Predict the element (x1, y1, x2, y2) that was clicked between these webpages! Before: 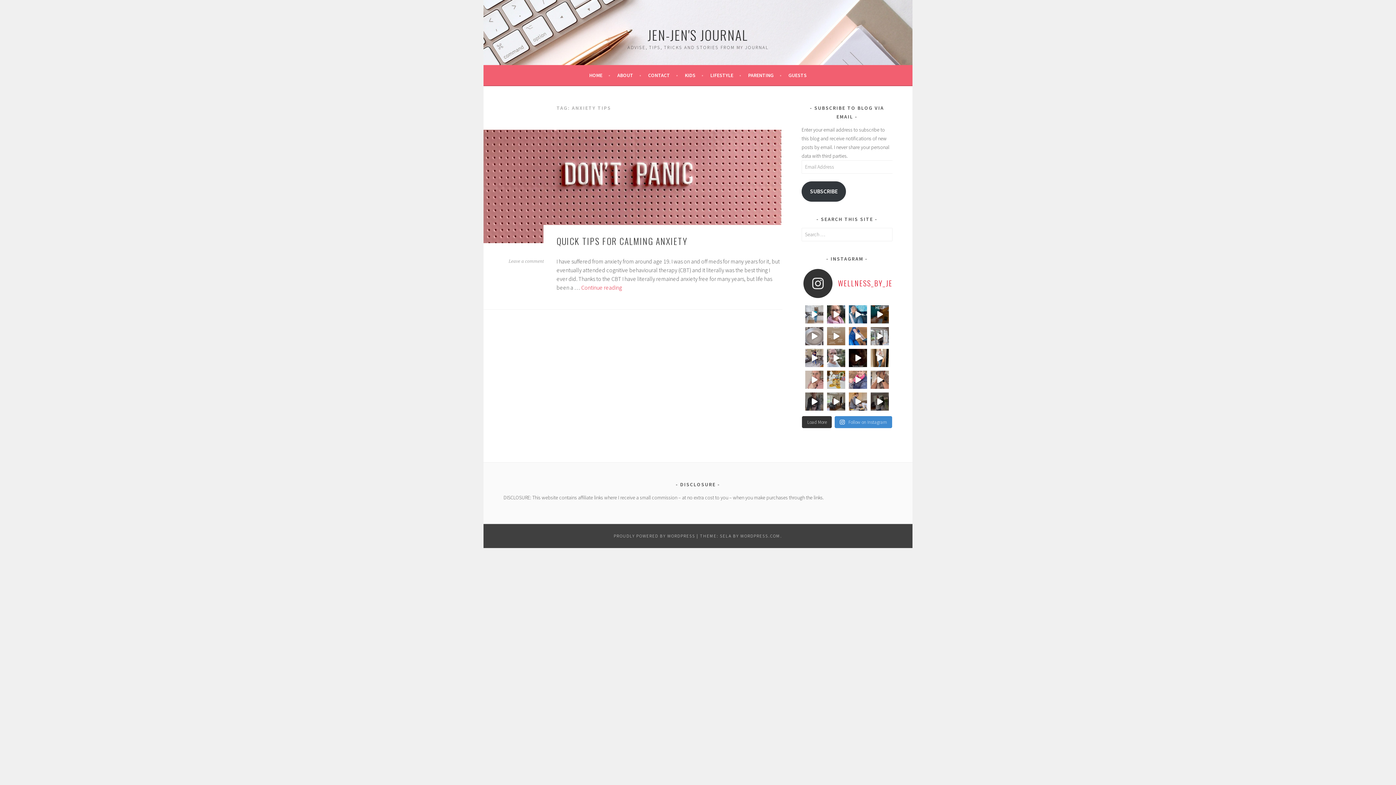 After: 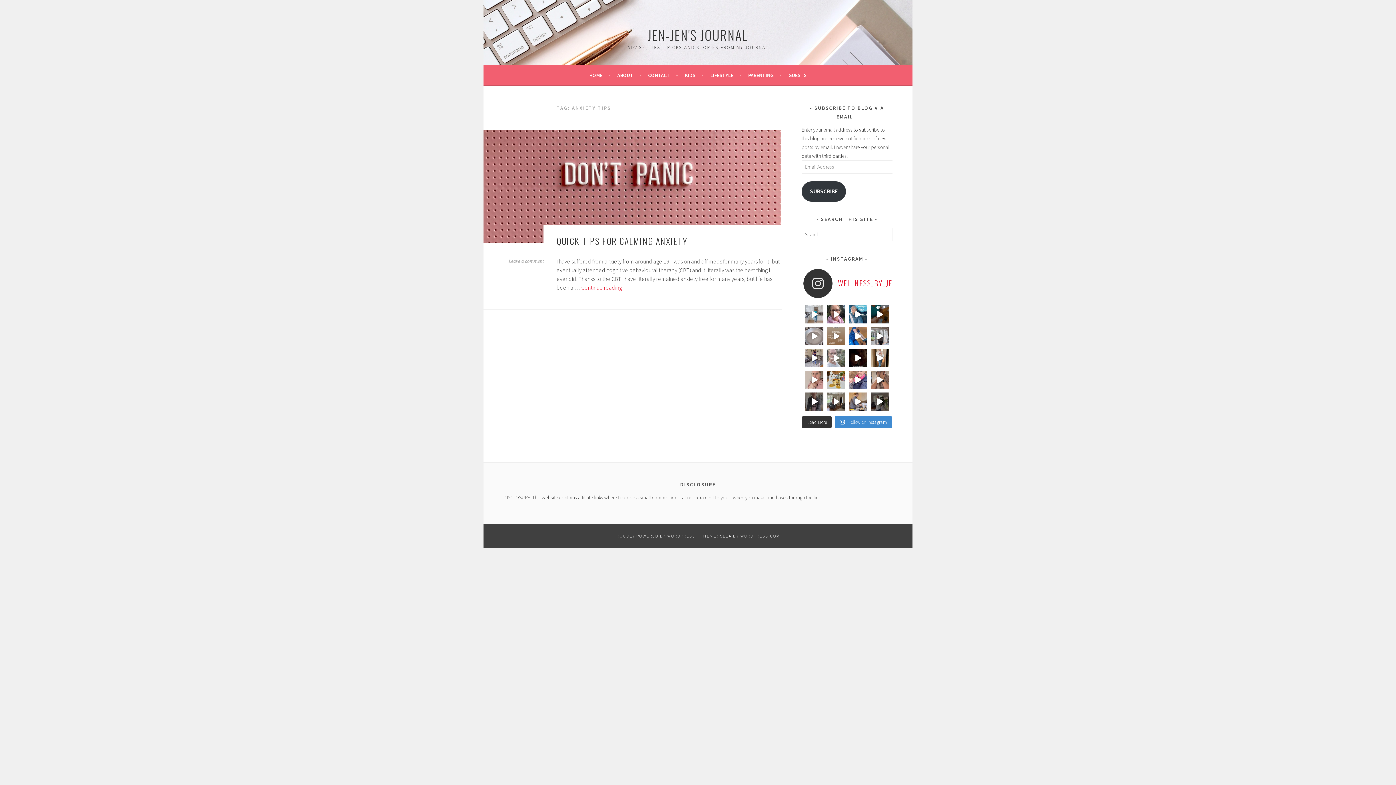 Action: label: #transformationaltuesday #quotestogetyougoing #quo bbox: (827, 349, 845, 367)